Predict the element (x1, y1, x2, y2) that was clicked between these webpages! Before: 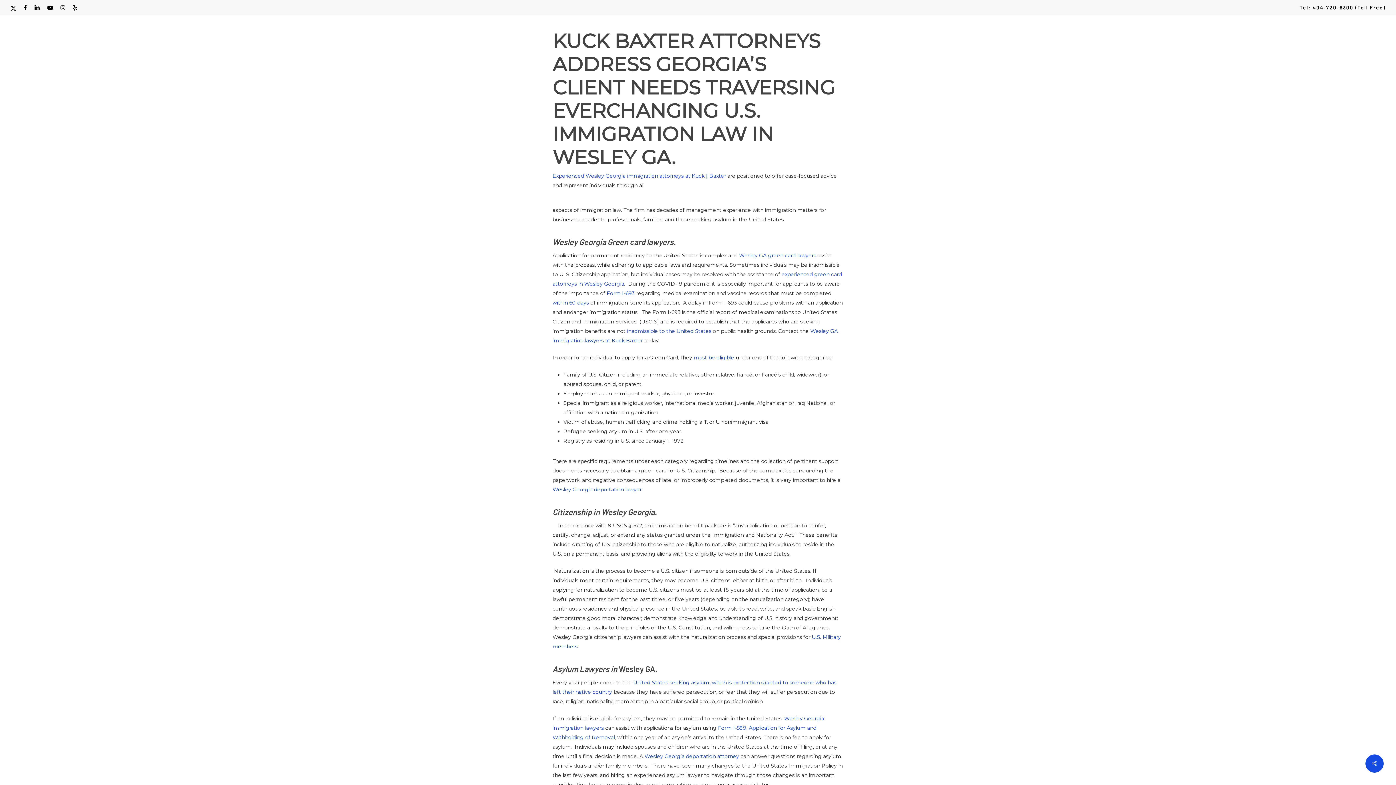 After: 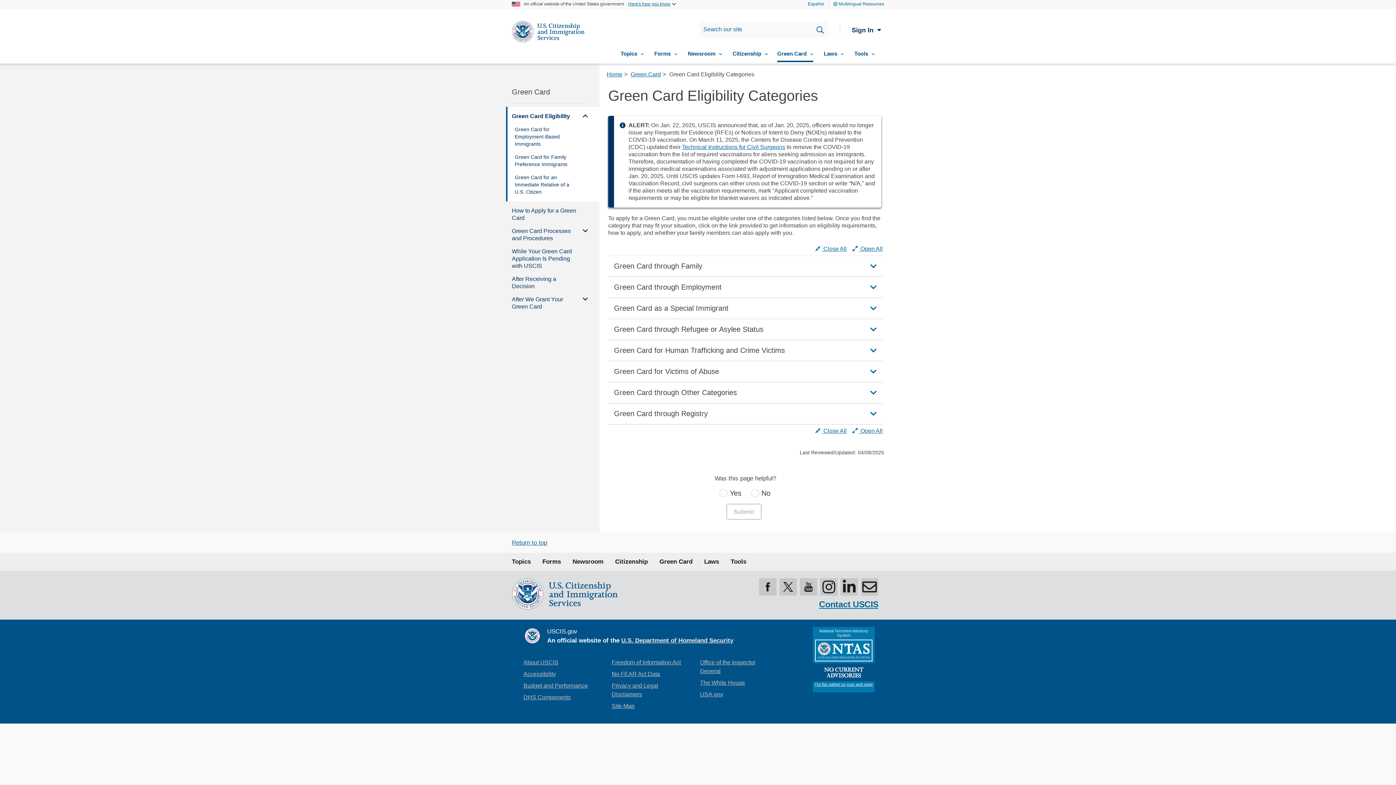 Action: label: must be eligible bbox: (693, 354, 734, 361)